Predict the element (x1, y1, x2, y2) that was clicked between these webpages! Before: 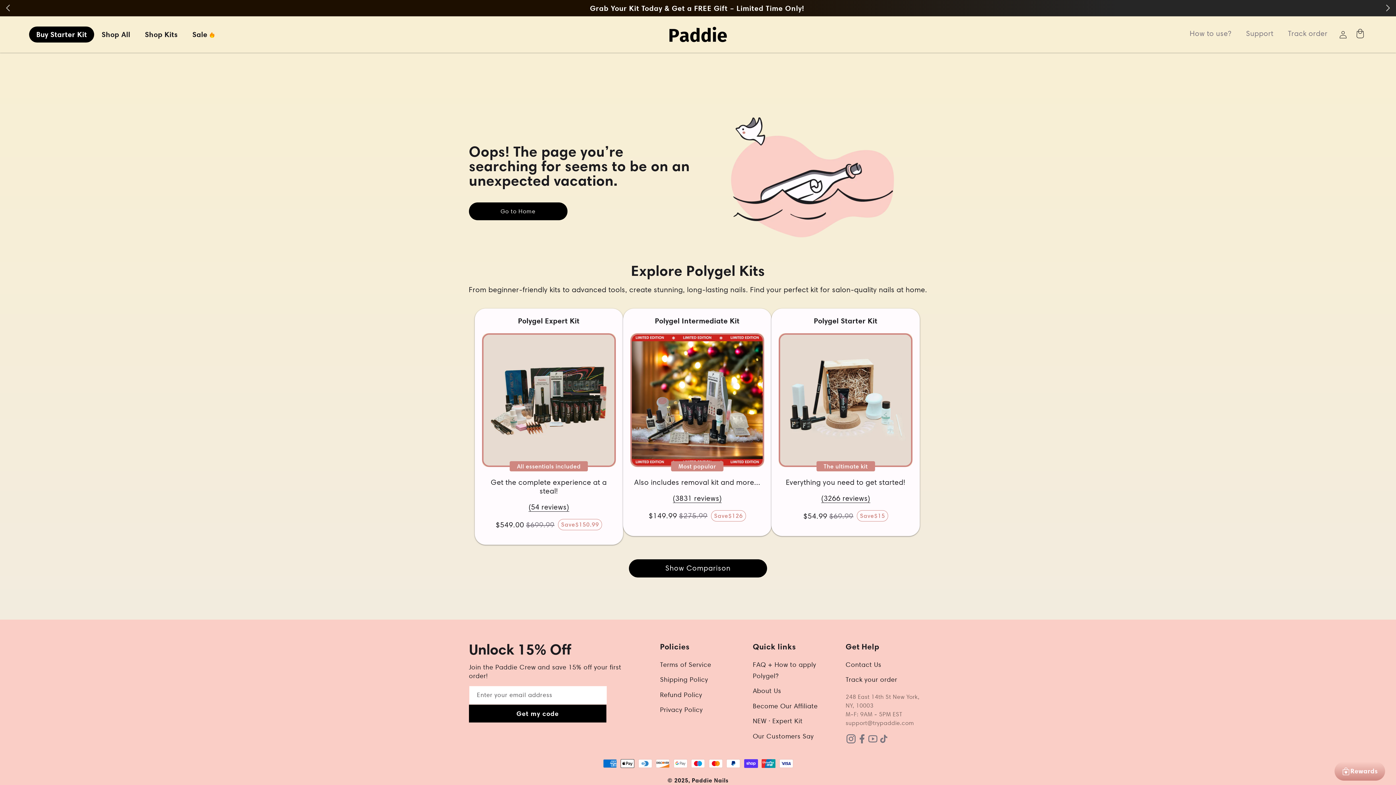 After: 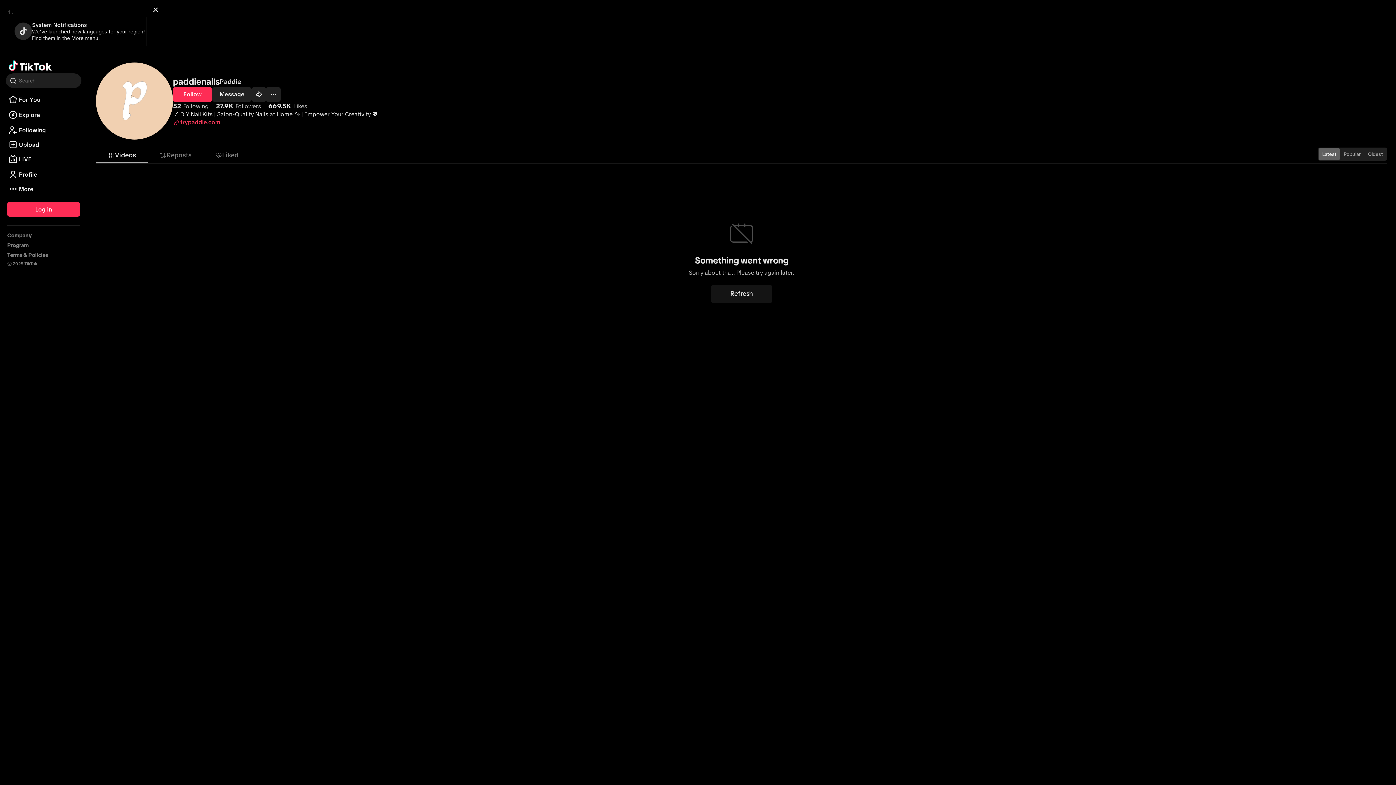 Action: bbox: (878, 733, 889, 744) label: TikTok